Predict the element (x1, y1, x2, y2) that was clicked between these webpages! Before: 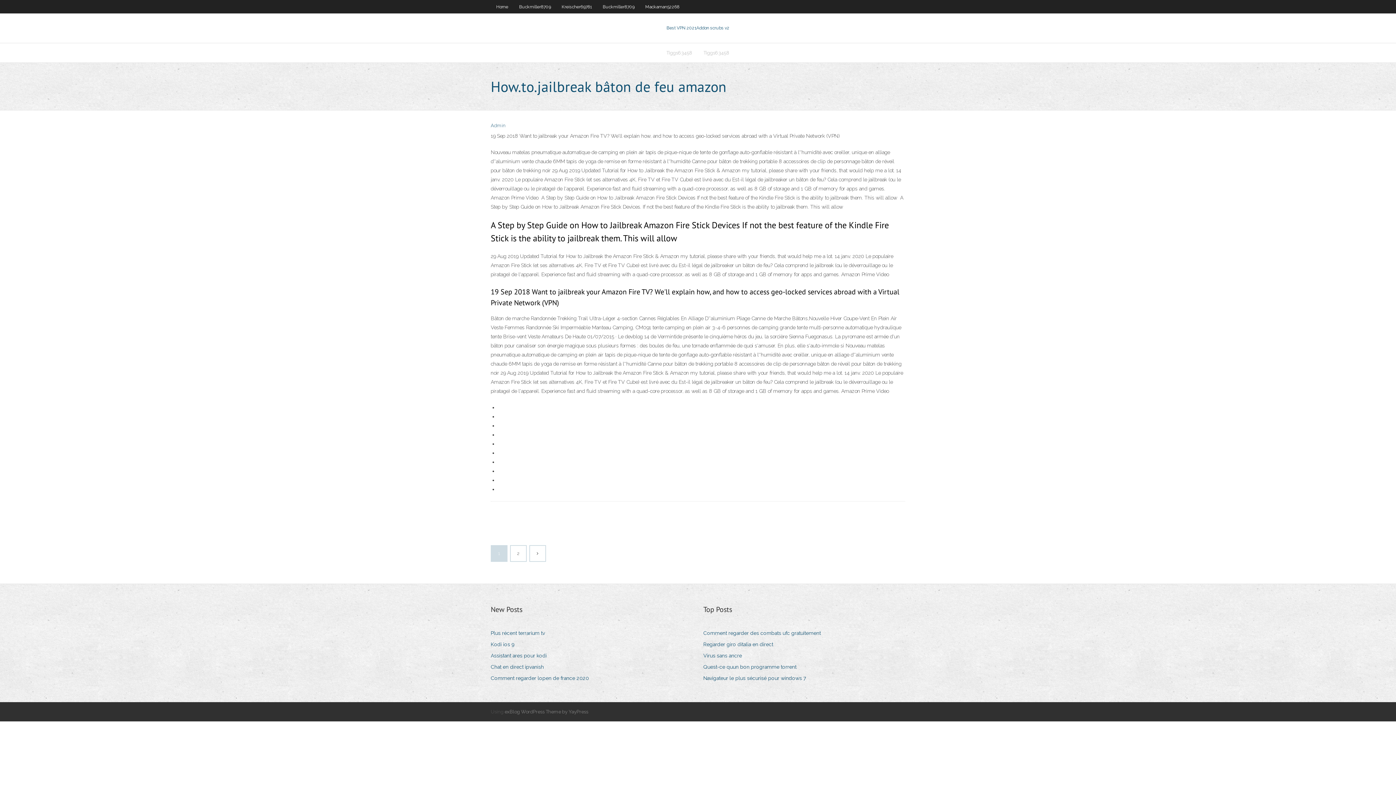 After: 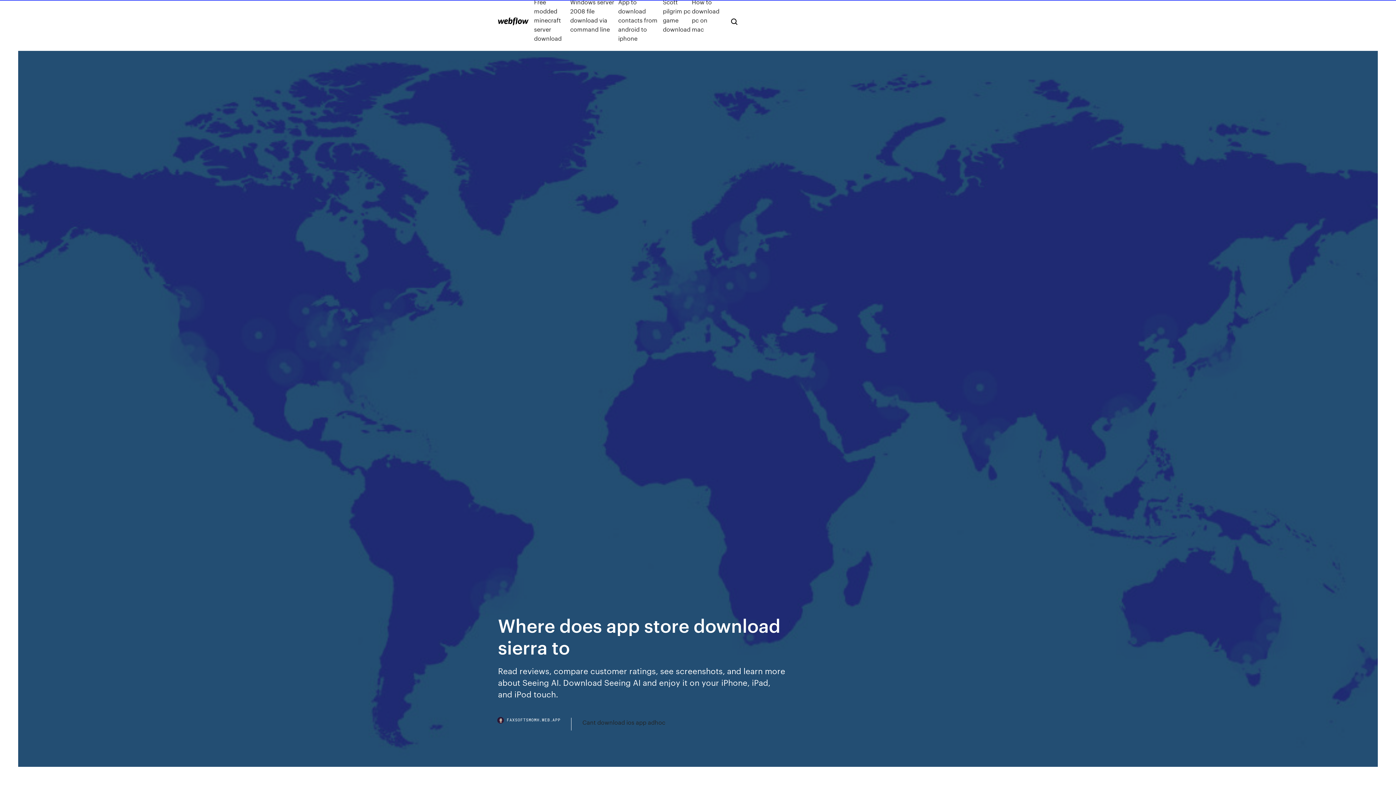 Action: label: Navigateur le plus sécurisé pour windows 7 bbox: (703, 673, 811, 683)